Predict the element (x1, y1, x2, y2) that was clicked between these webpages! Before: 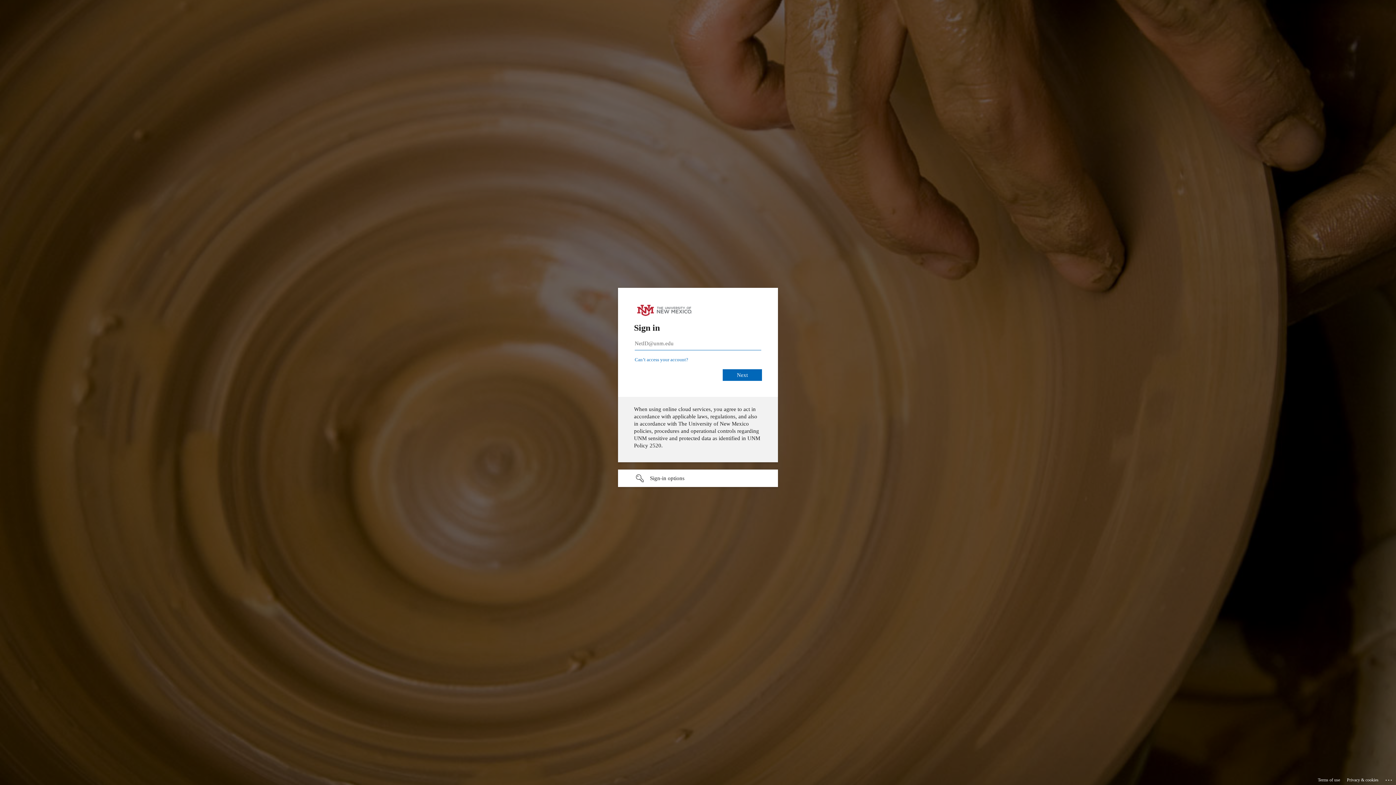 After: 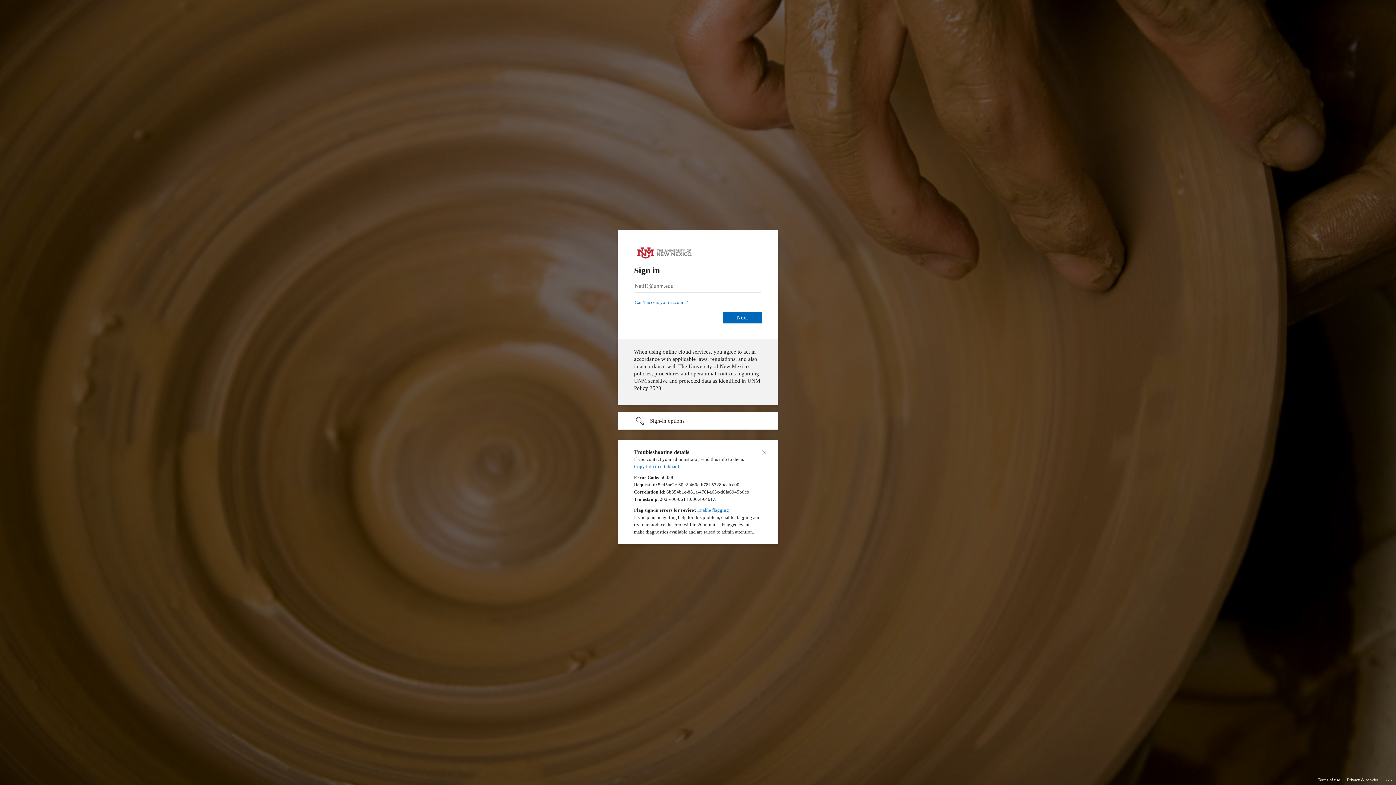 Action: label: Click here for troubleshooting information bbox: (1385, 775, 1393, 783)